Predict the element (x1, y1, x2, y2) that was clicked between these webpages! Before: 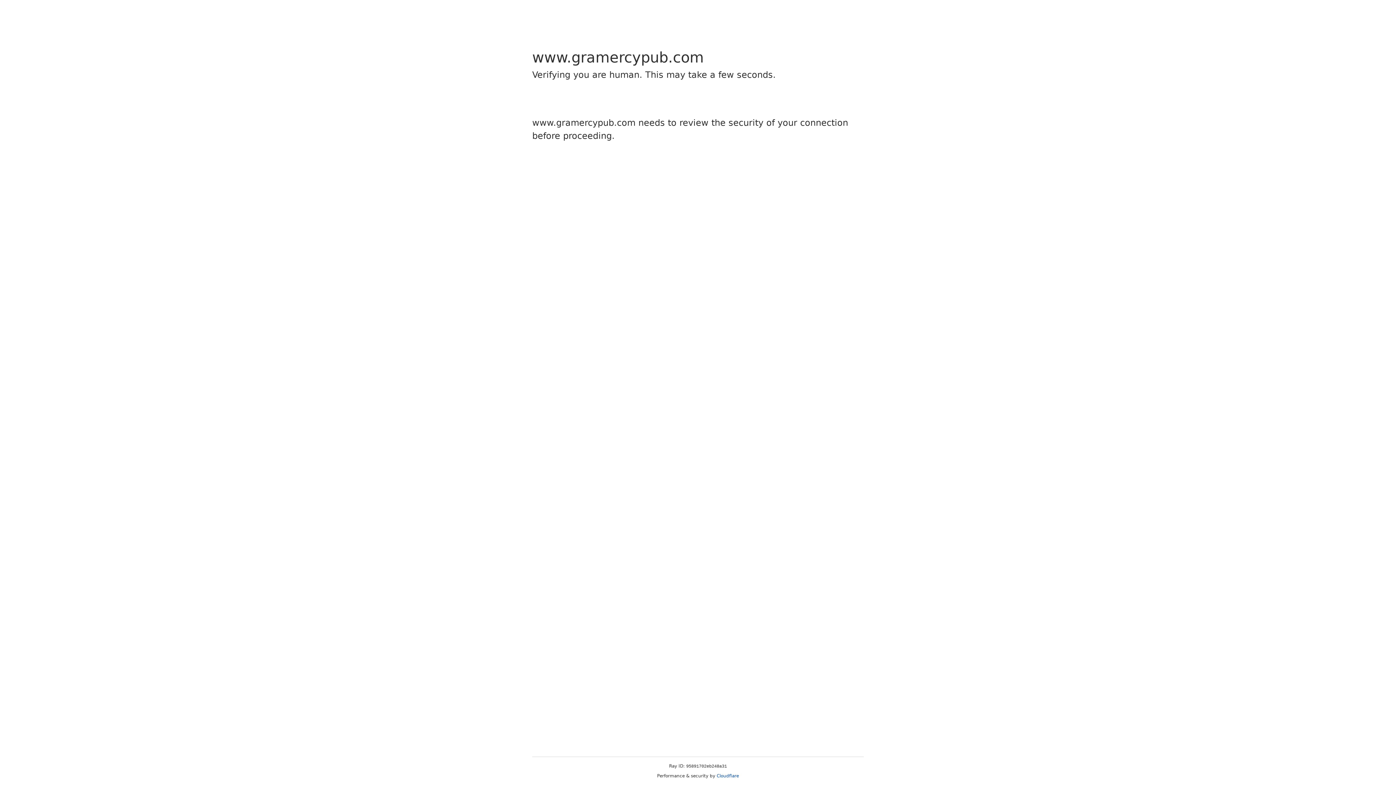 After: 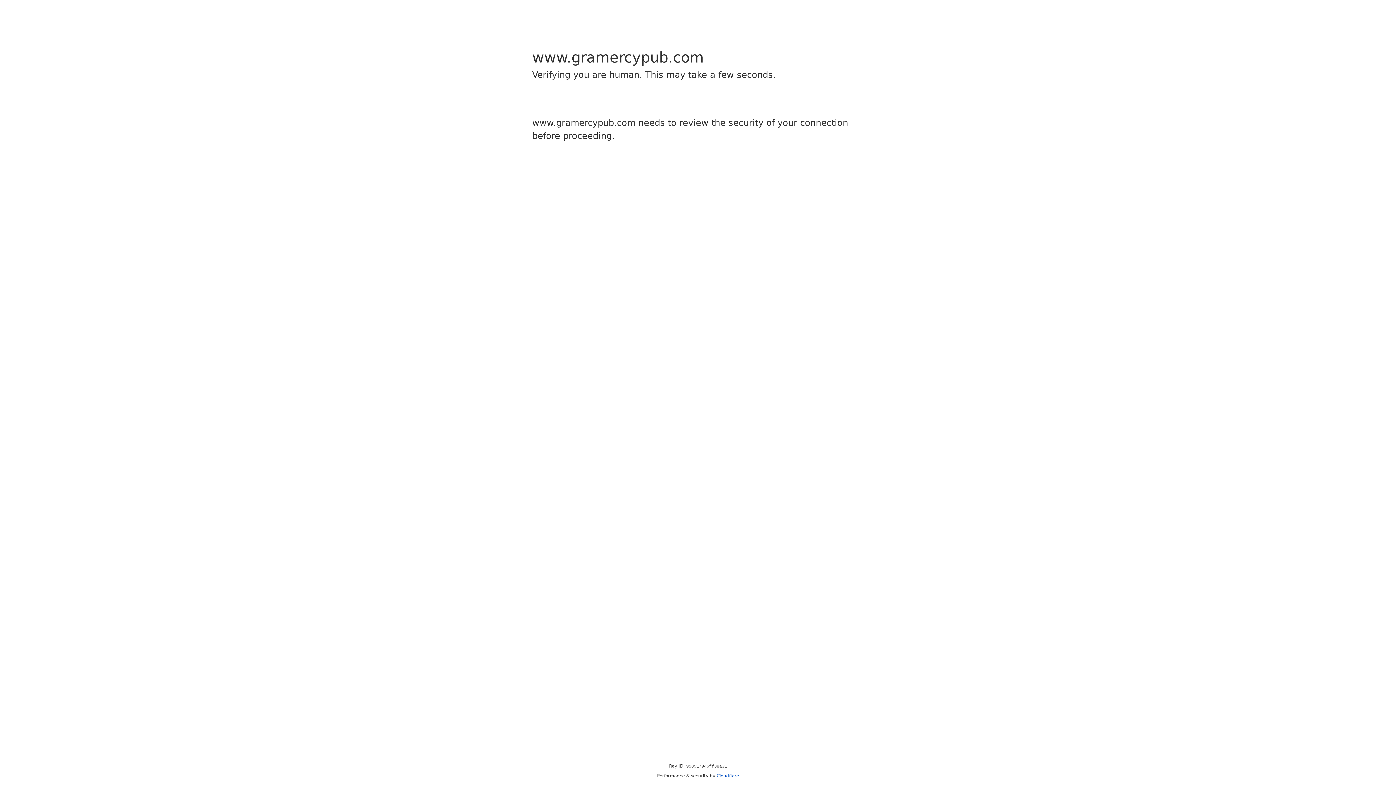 Action: label: Cloudflare bbox: (716, 773, 739, 778)